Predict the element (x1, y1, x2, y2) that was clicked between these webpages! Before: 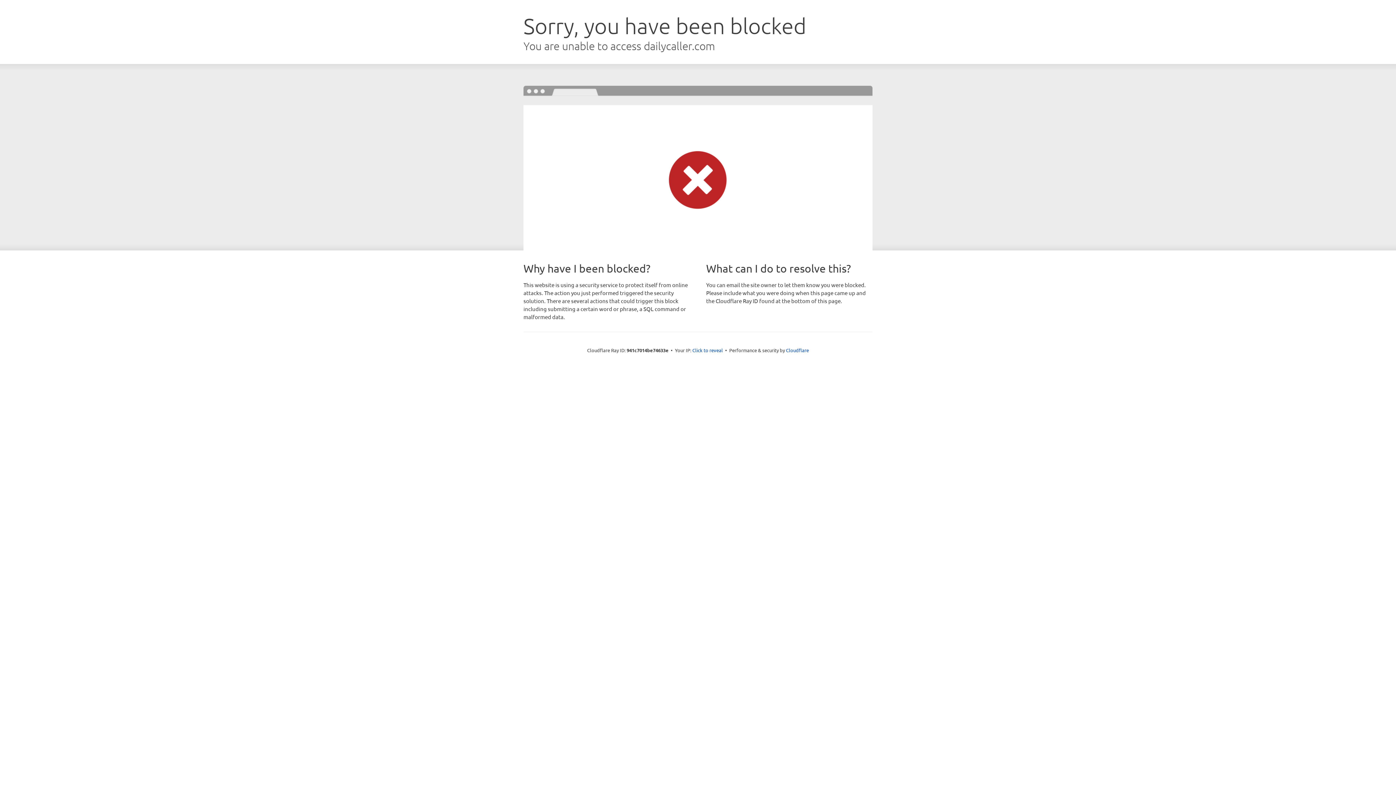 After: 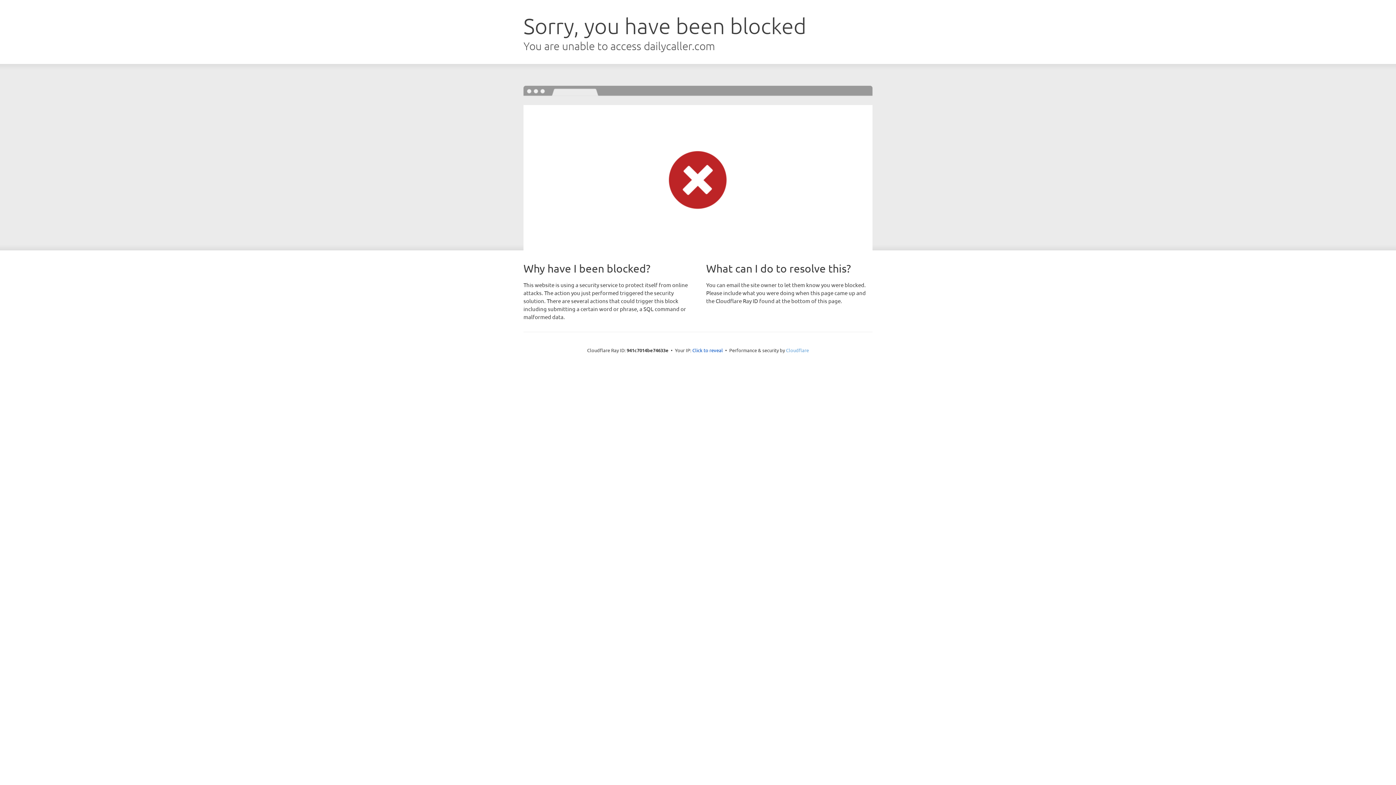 Action: bbox: (786, 347, 809, 353) label: Cloudflare